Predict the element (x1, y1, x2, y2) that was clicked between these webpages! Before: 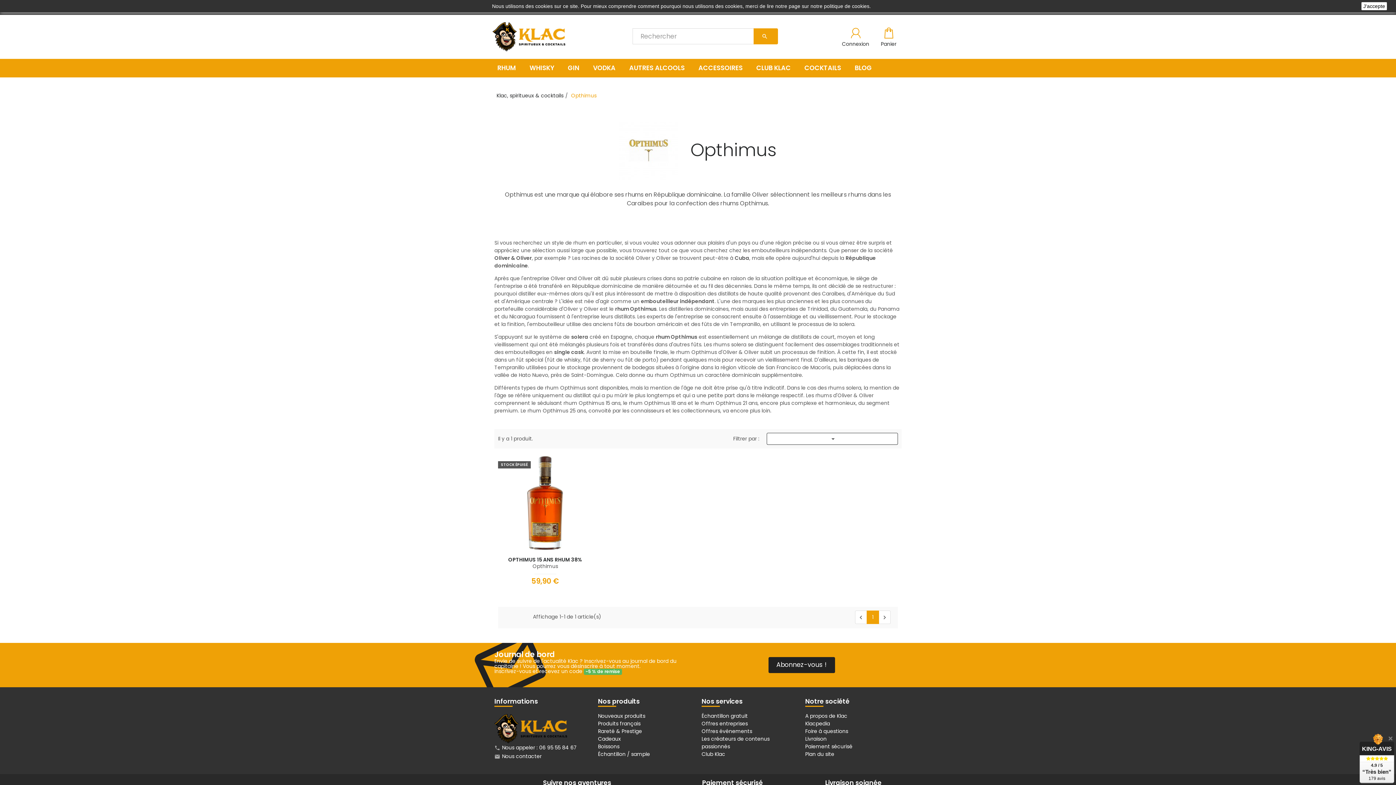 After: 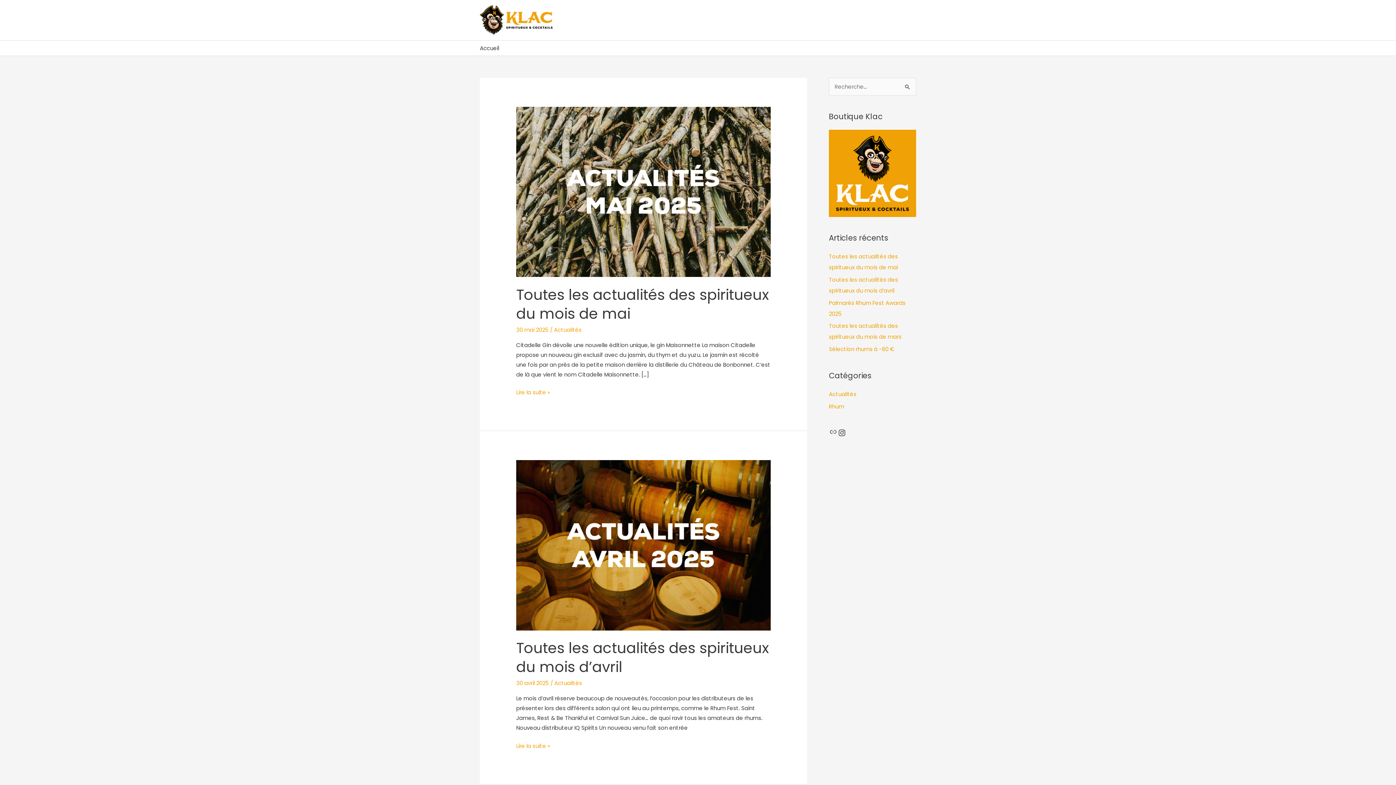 Action: bbox: (848, 58, 878, 77) label: BLOG